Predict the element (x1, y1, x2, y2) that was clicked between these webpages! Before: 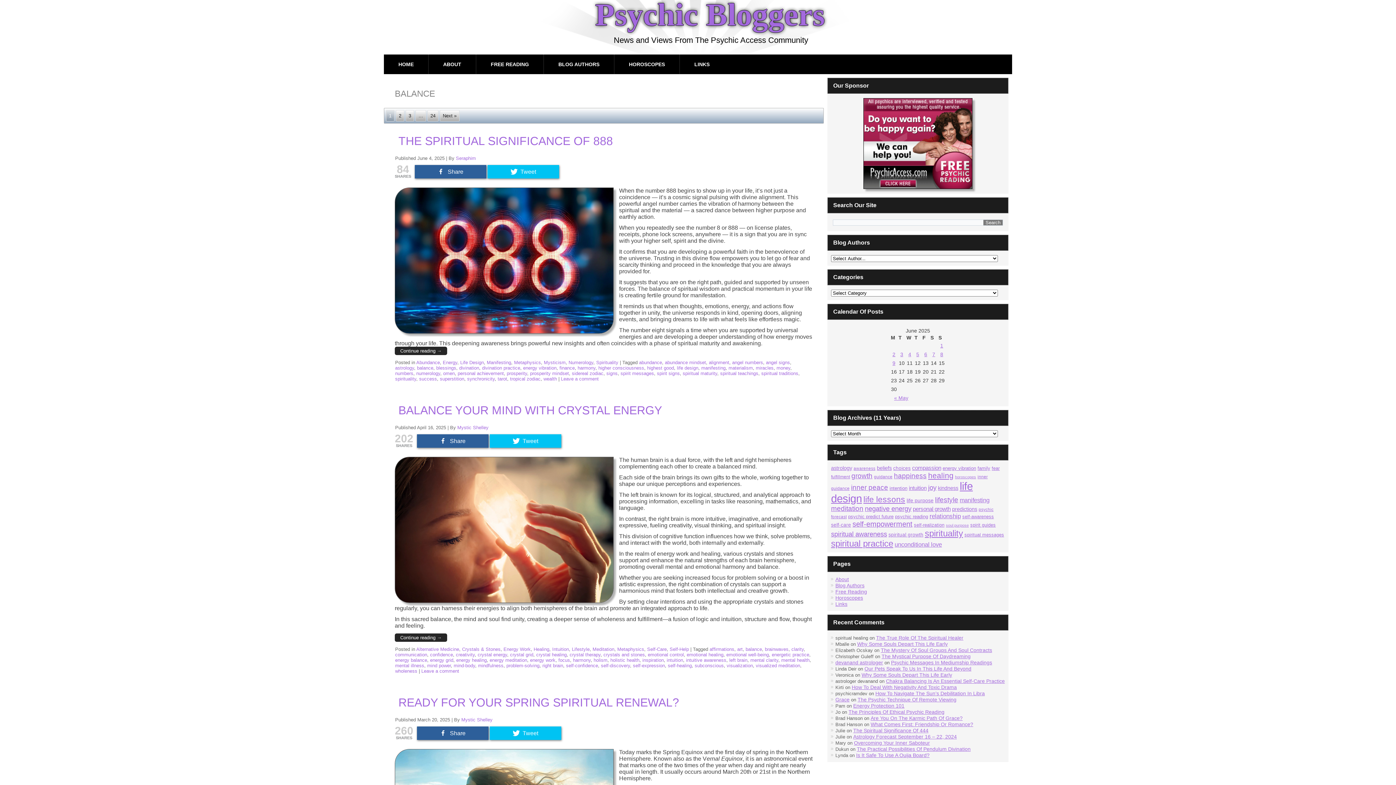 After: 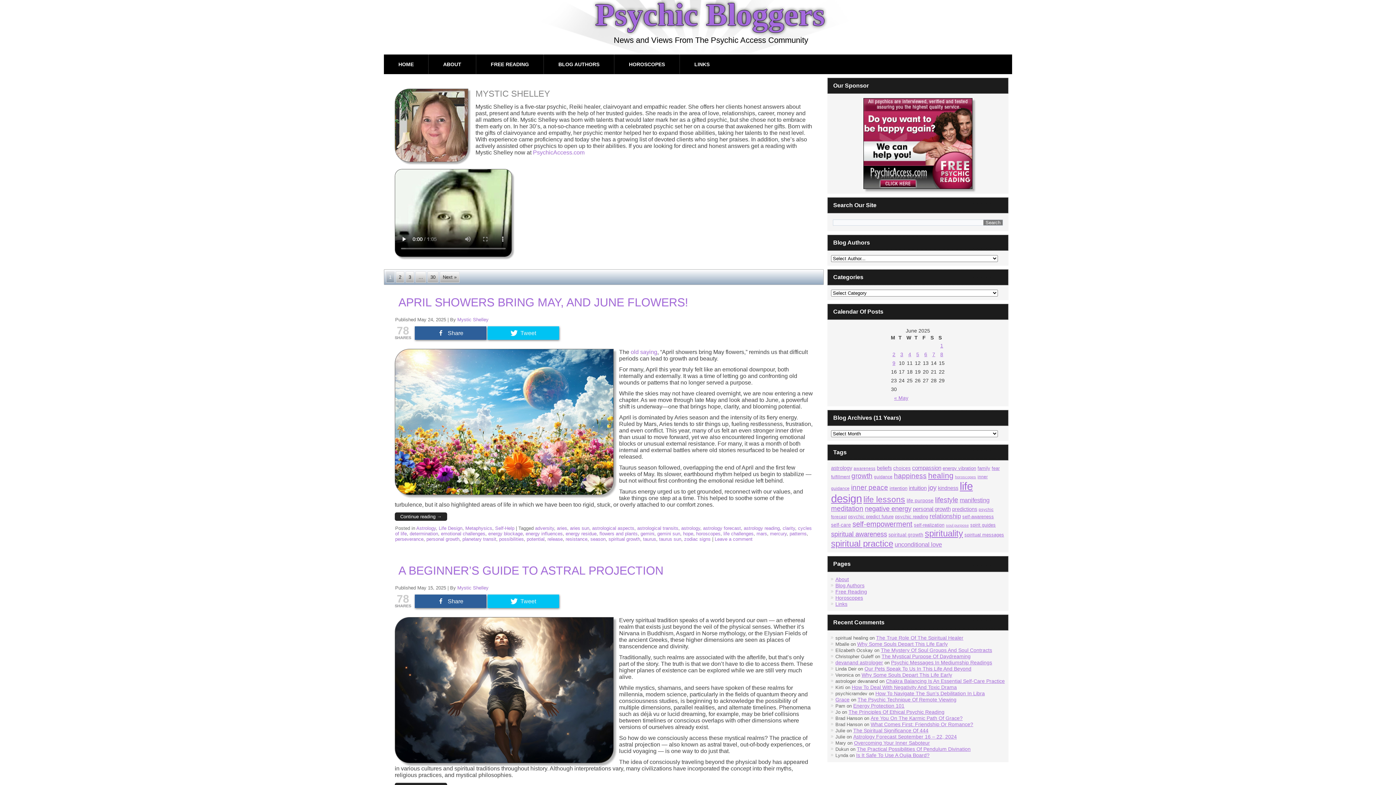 Action: bbox: (461, 717, 492, 722) label: Mystic Shelley